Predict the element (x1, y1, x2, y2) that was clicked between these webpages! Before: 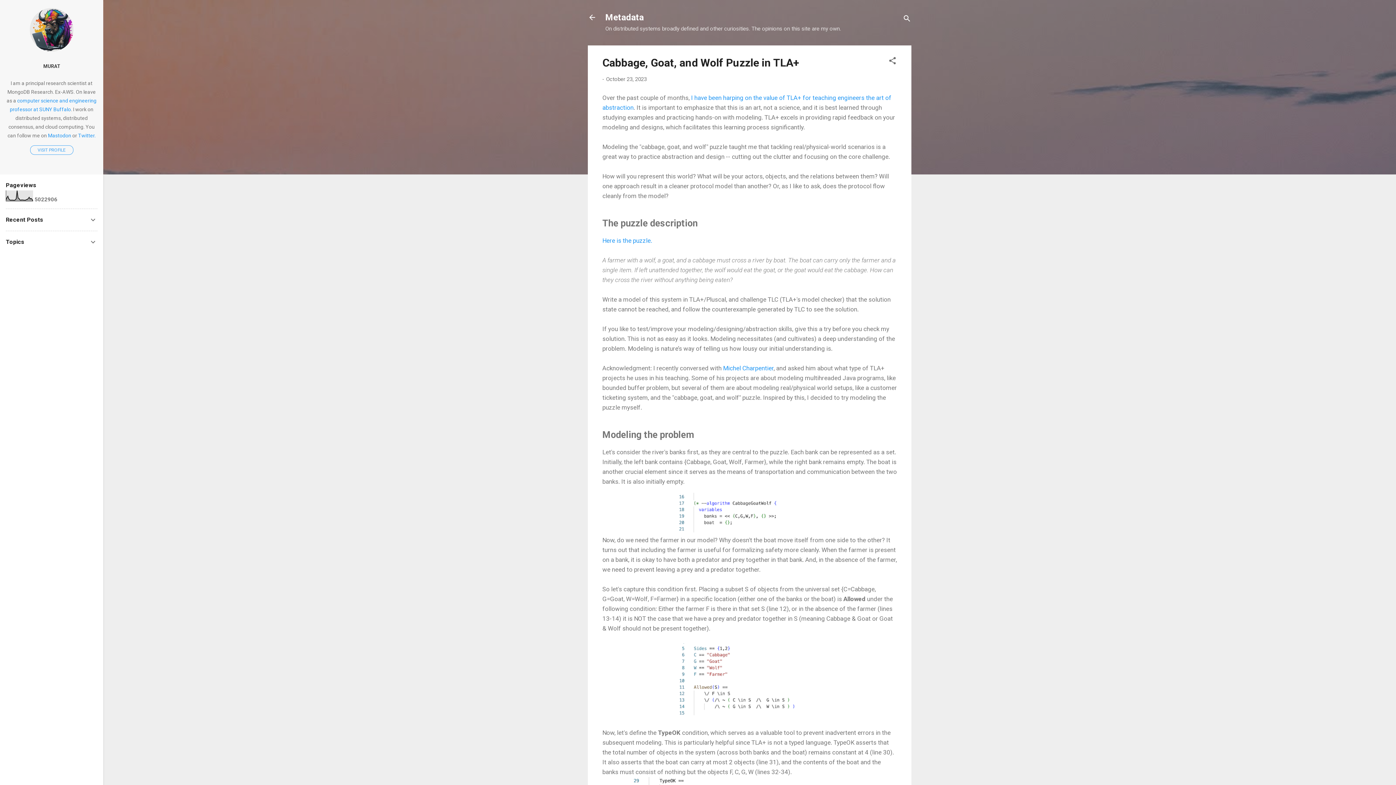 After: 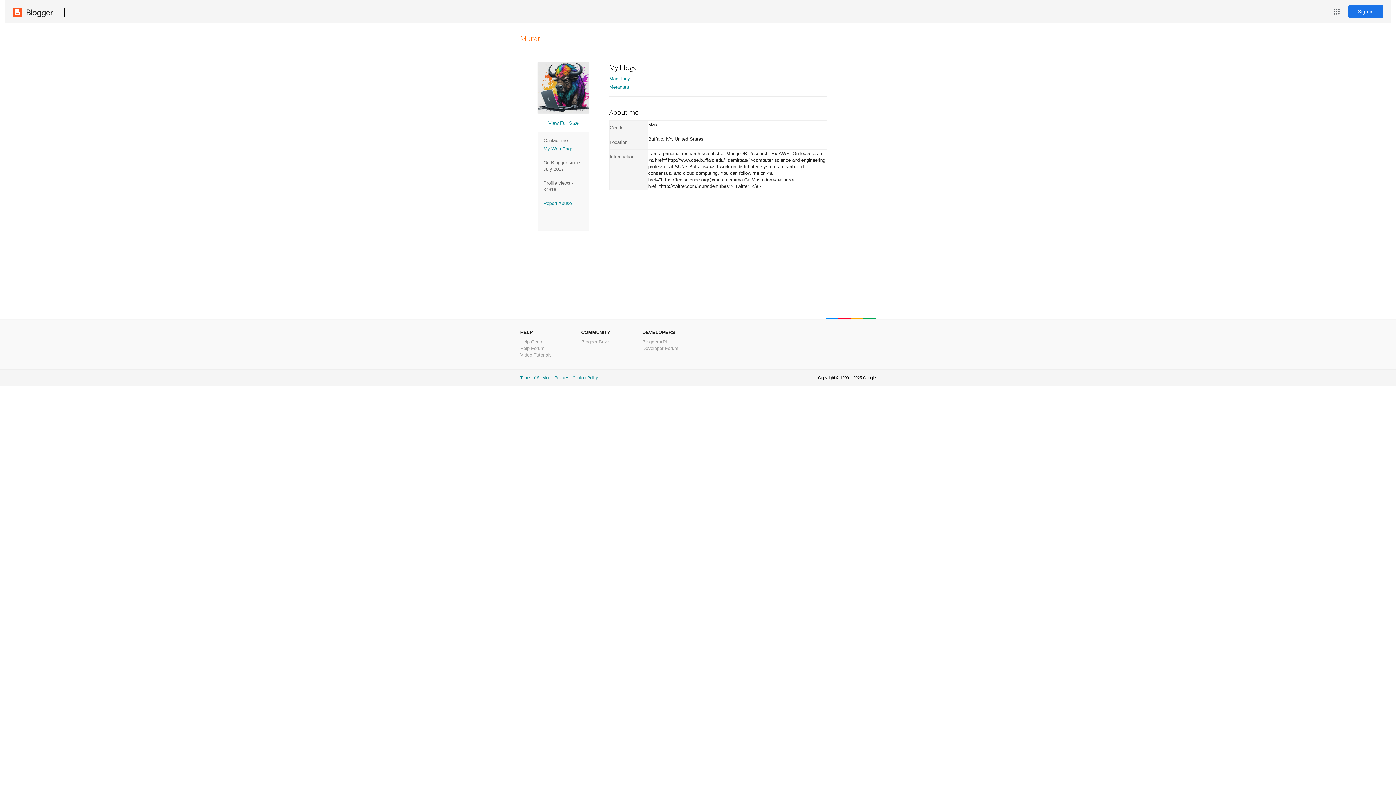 Action: label: MURAT bbox: (0, 58, 103, 74)